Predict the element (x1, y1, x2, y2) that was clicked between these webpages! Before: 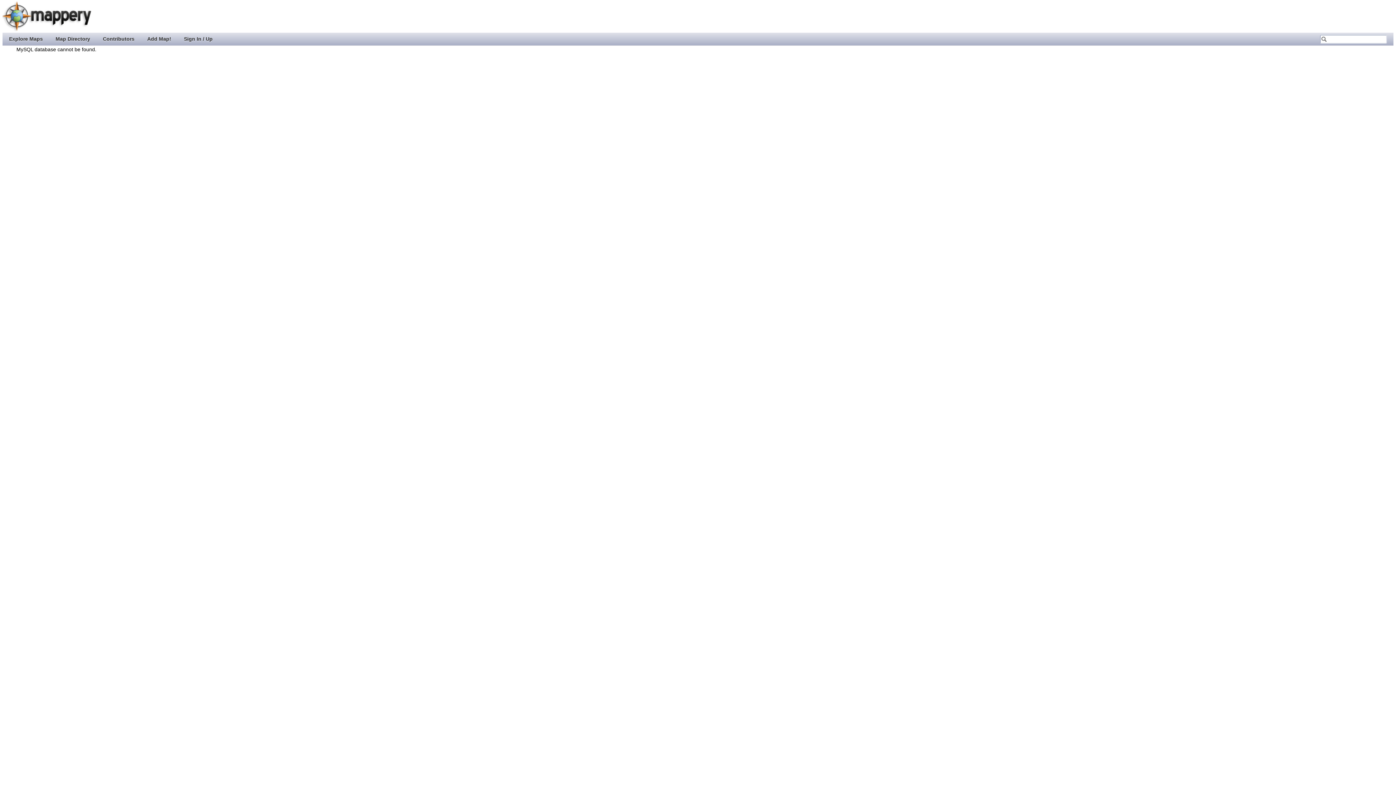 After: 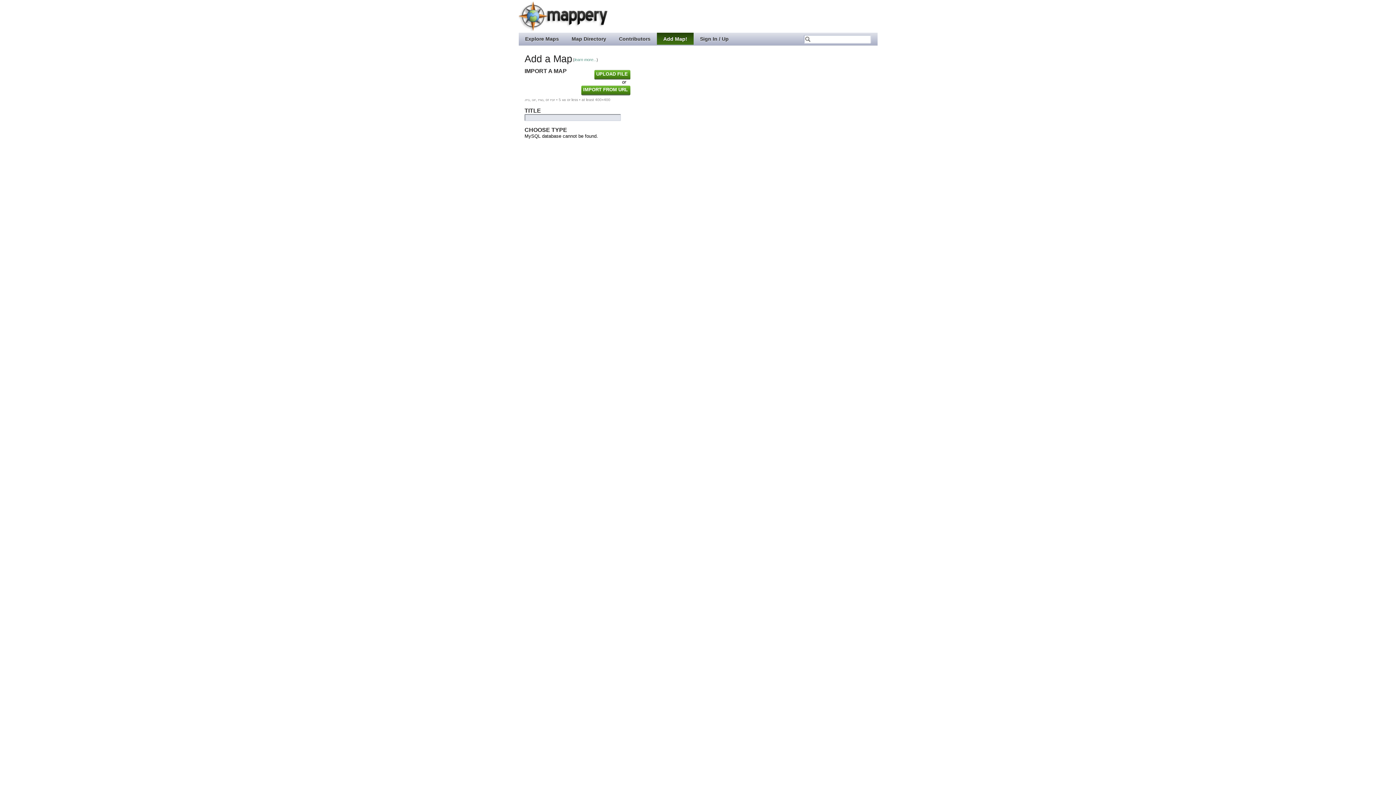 Action: bbox: (140, 32, 177, 44) label: Add Map!